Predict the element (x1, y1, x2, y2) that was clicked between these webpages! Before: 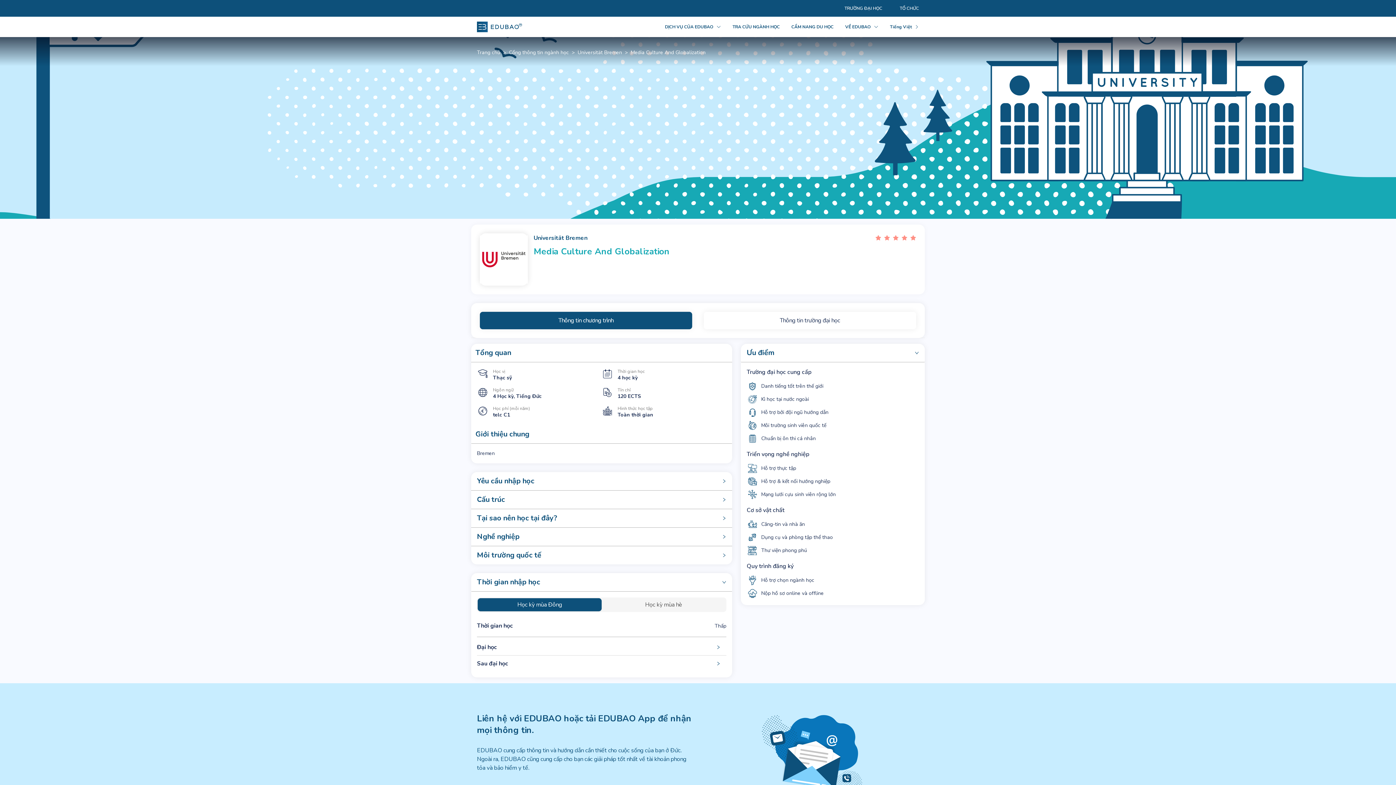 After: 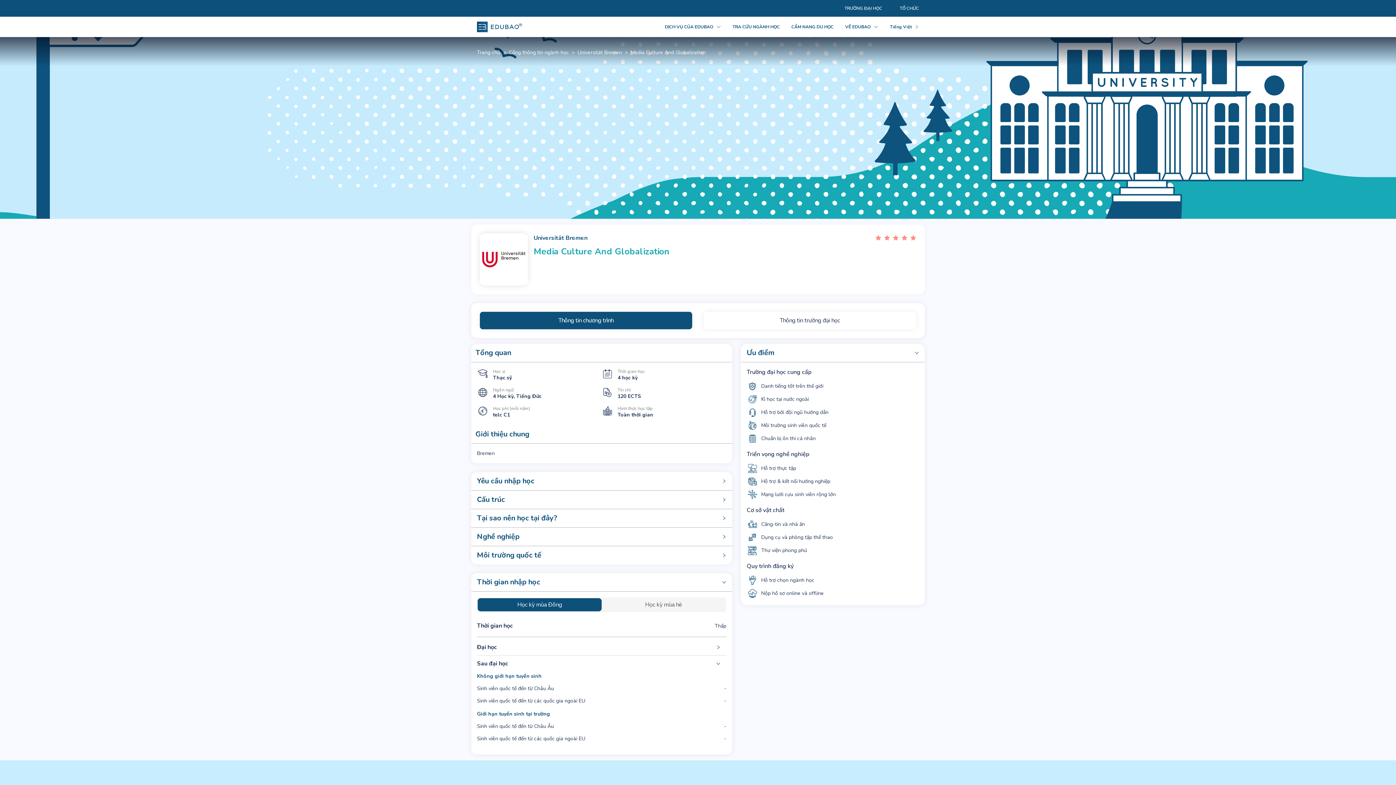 Action: bbox: (477, 656, 726, 672) label: Sau đại học